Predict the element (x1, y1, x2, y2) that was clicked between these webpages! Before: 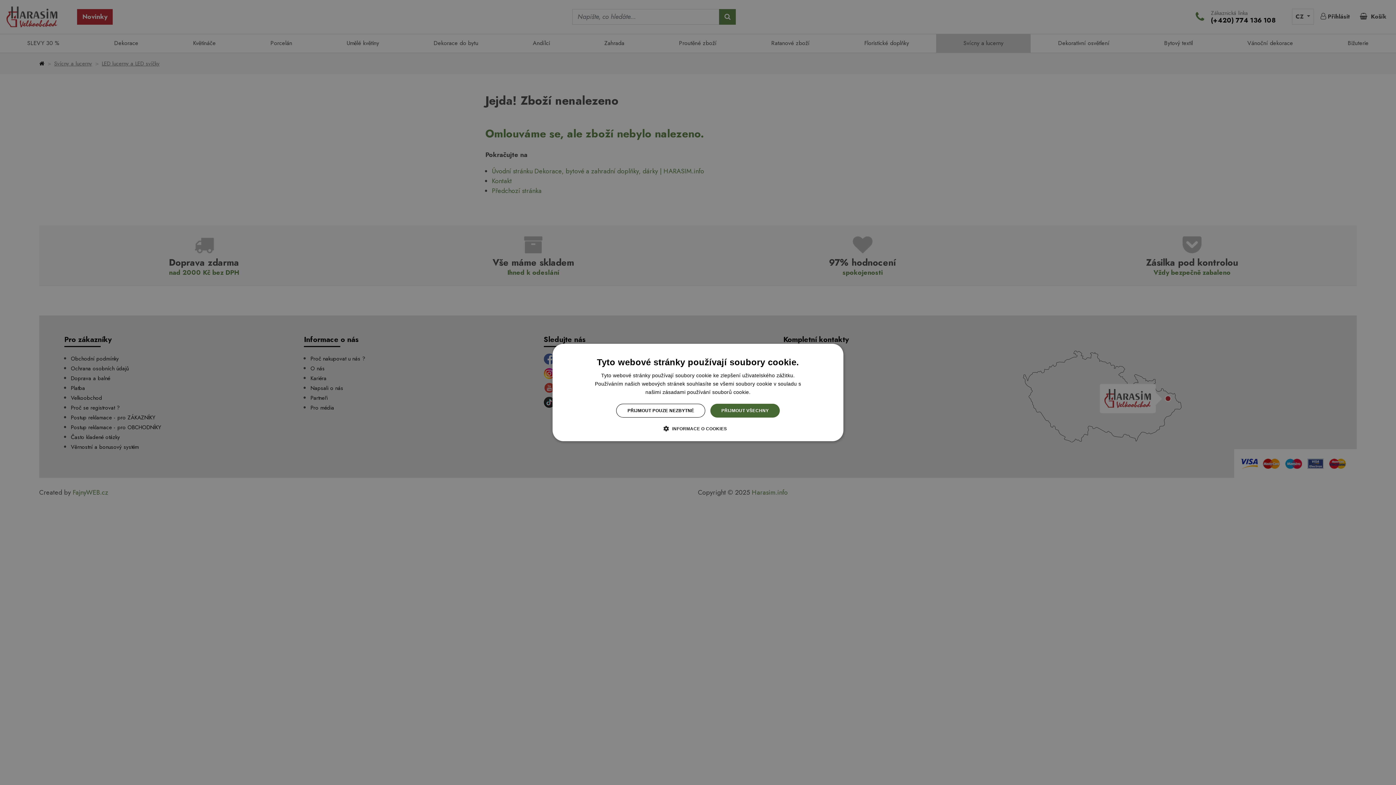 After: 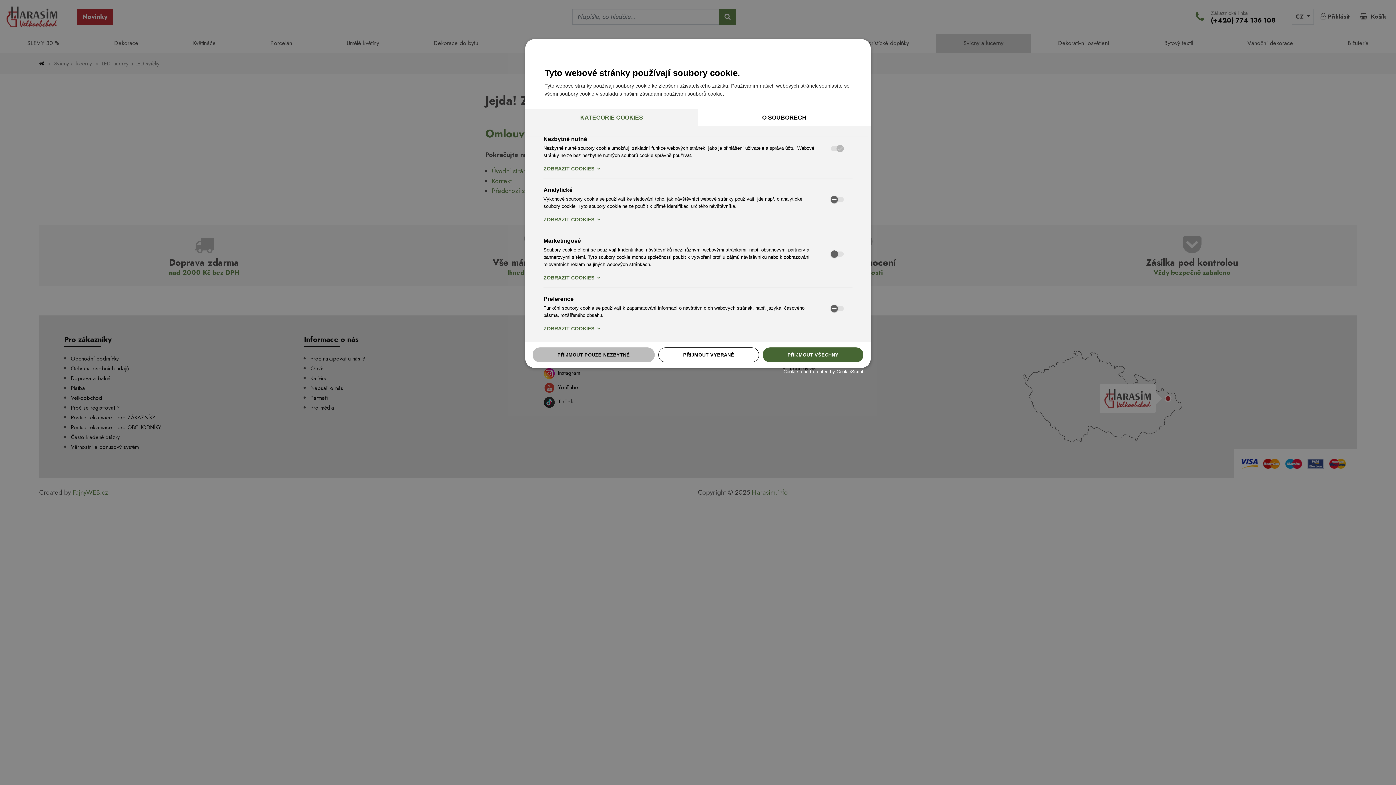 Action: label:  INFORMACE O COOKIES bbox: (669, 425, 727, 432)